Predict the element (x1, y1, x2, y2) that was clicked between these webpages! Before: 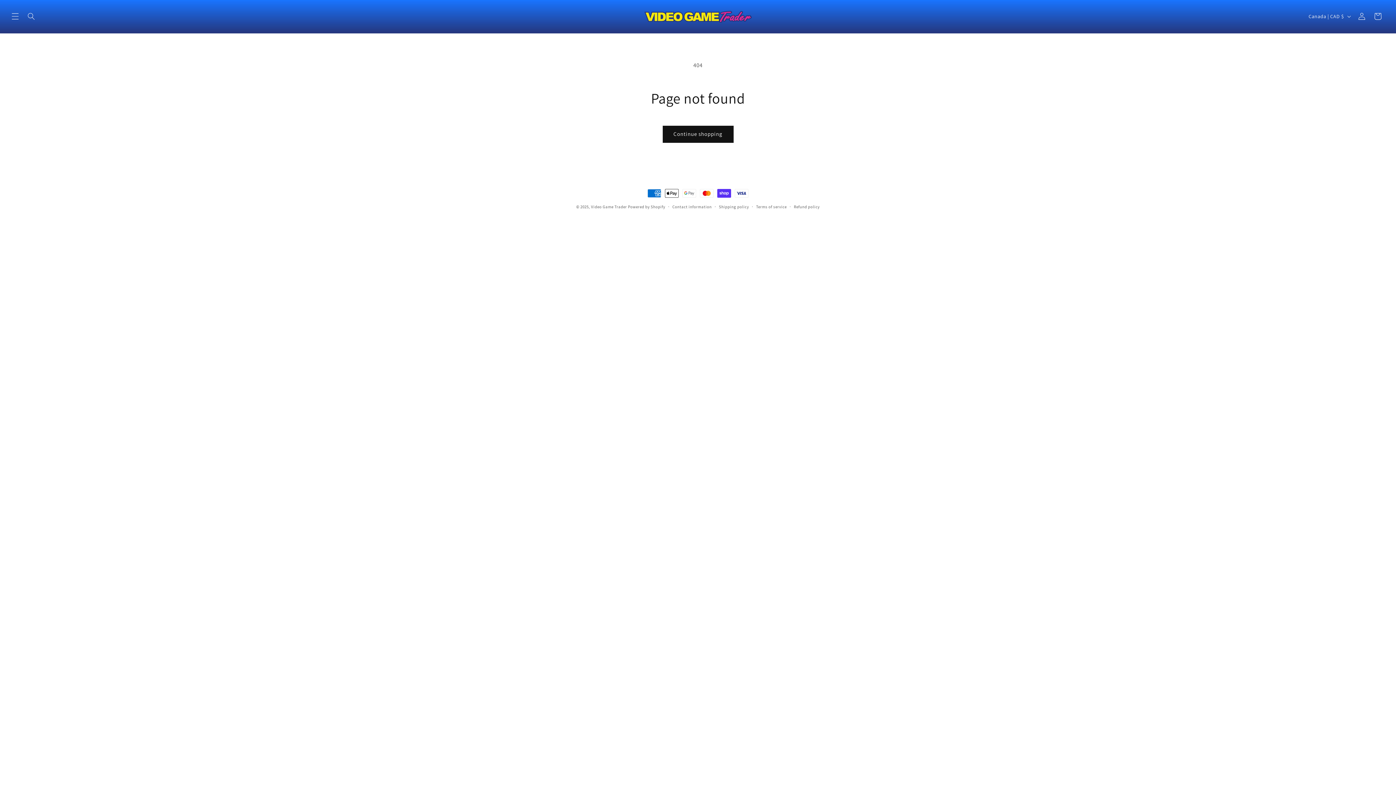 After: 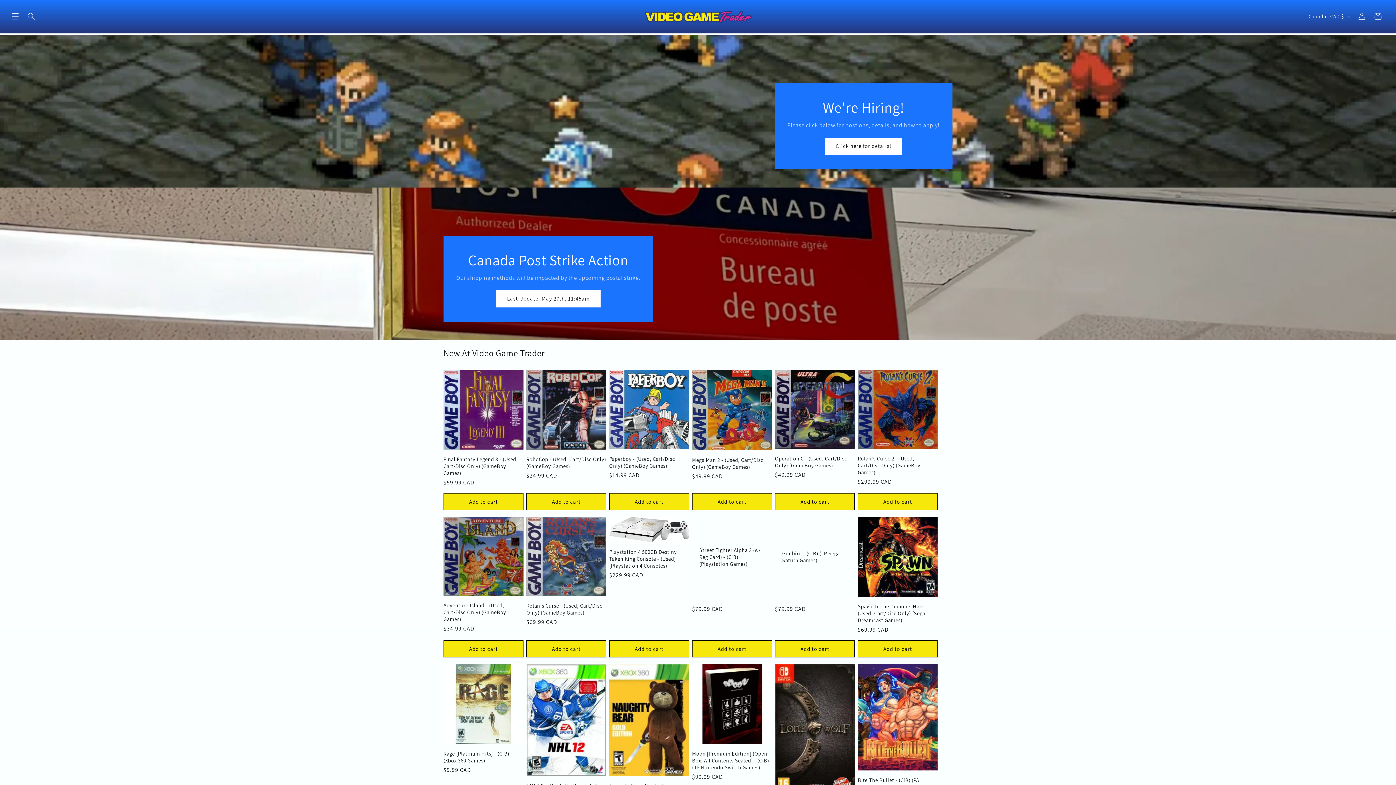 Action: bbox: (640, 7, 755, 25)